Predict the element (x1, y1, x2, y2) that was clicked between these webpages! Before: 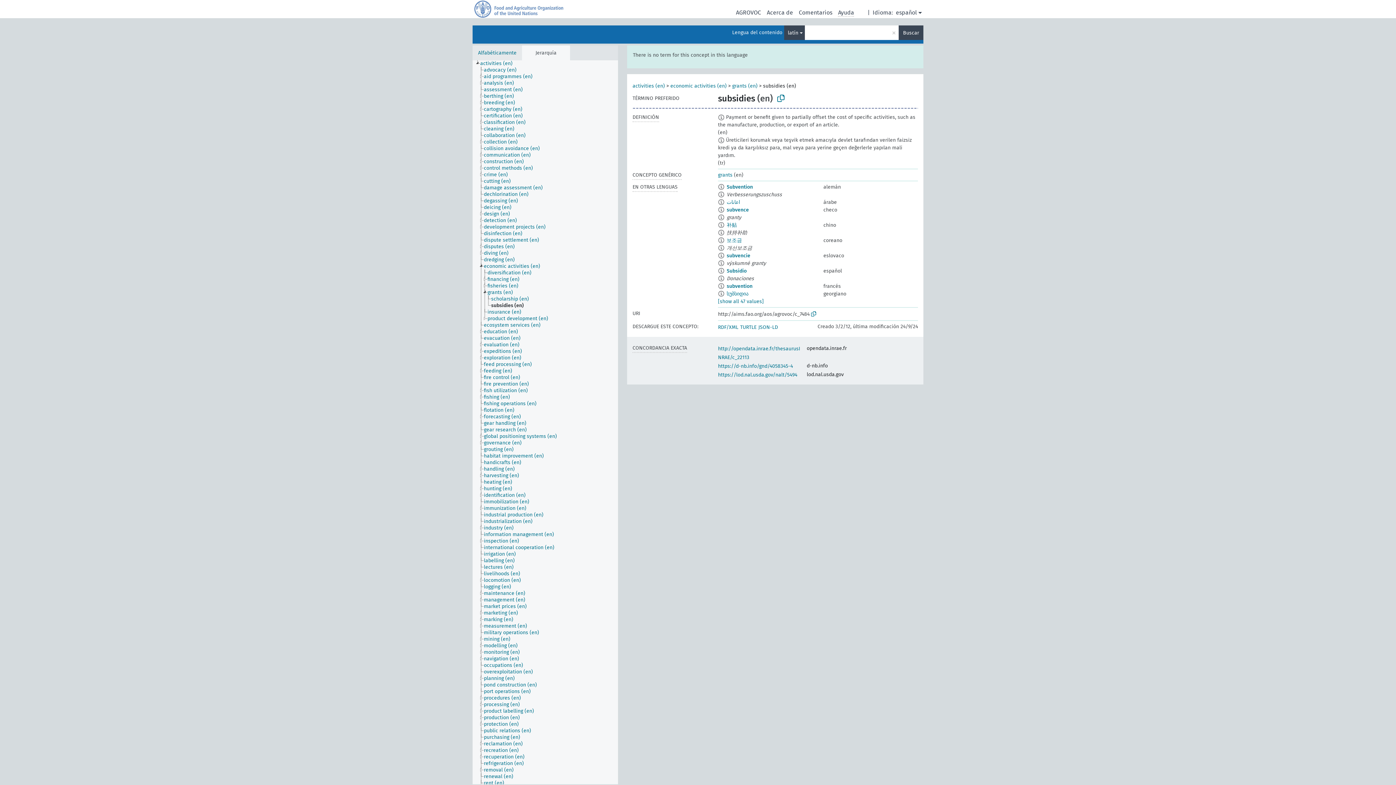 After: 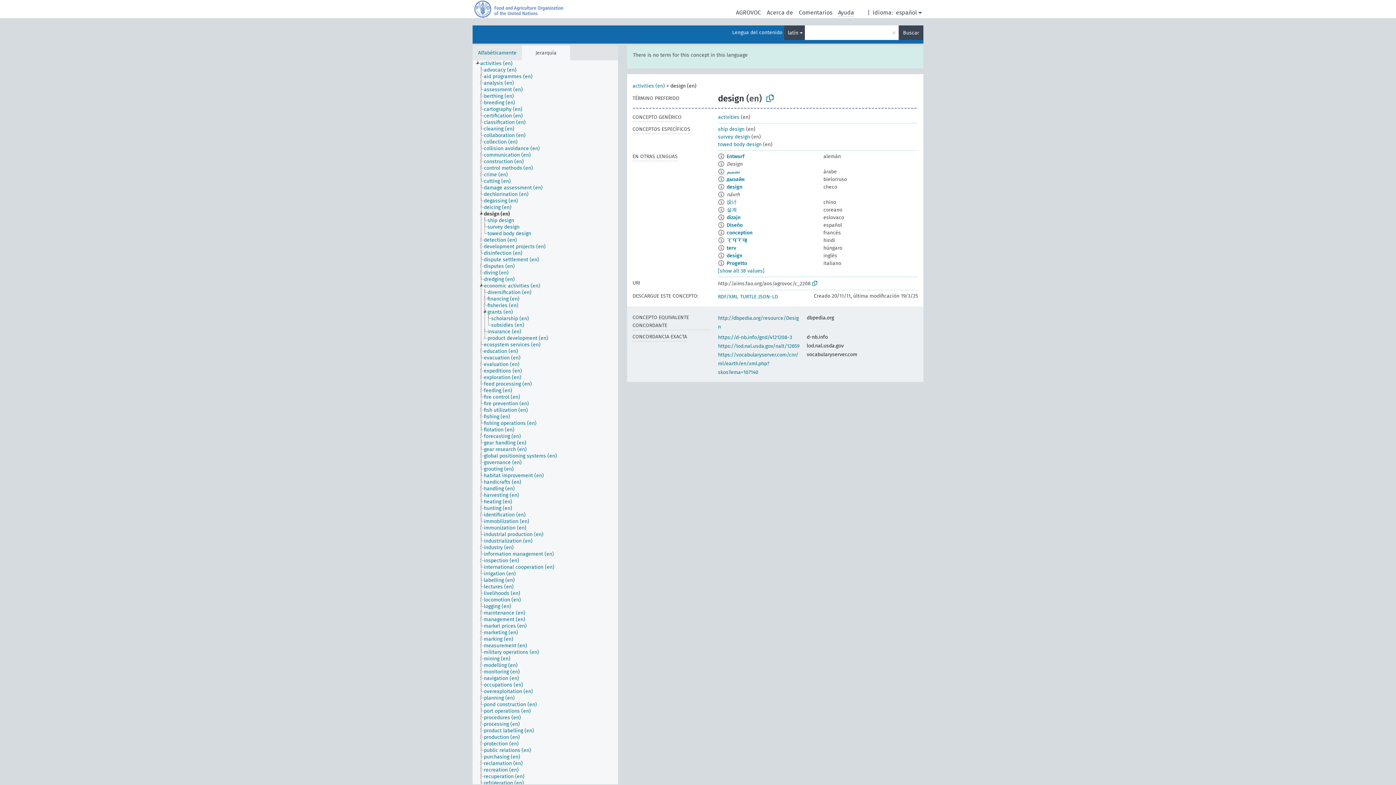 Action: label: design (en) bbox: (483, 210, 516, 217)